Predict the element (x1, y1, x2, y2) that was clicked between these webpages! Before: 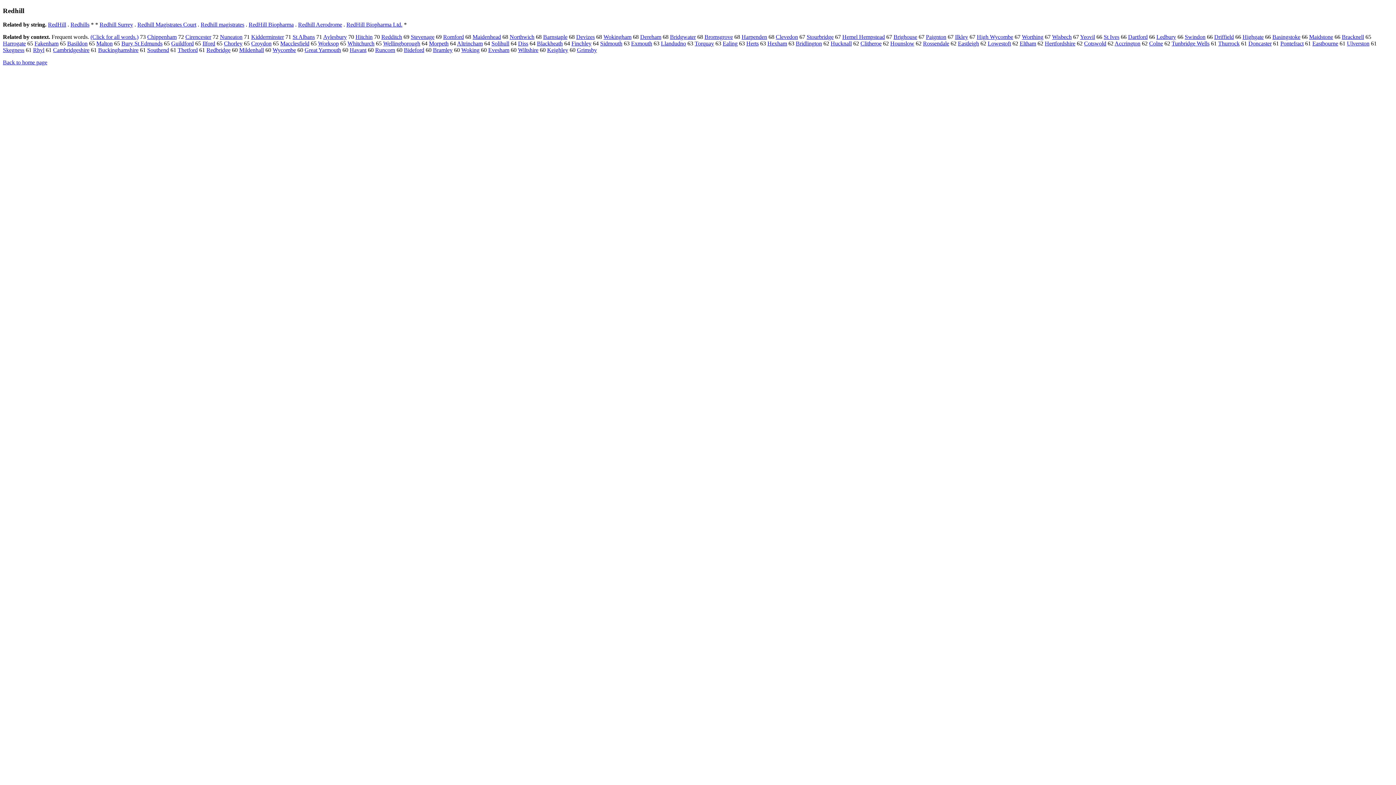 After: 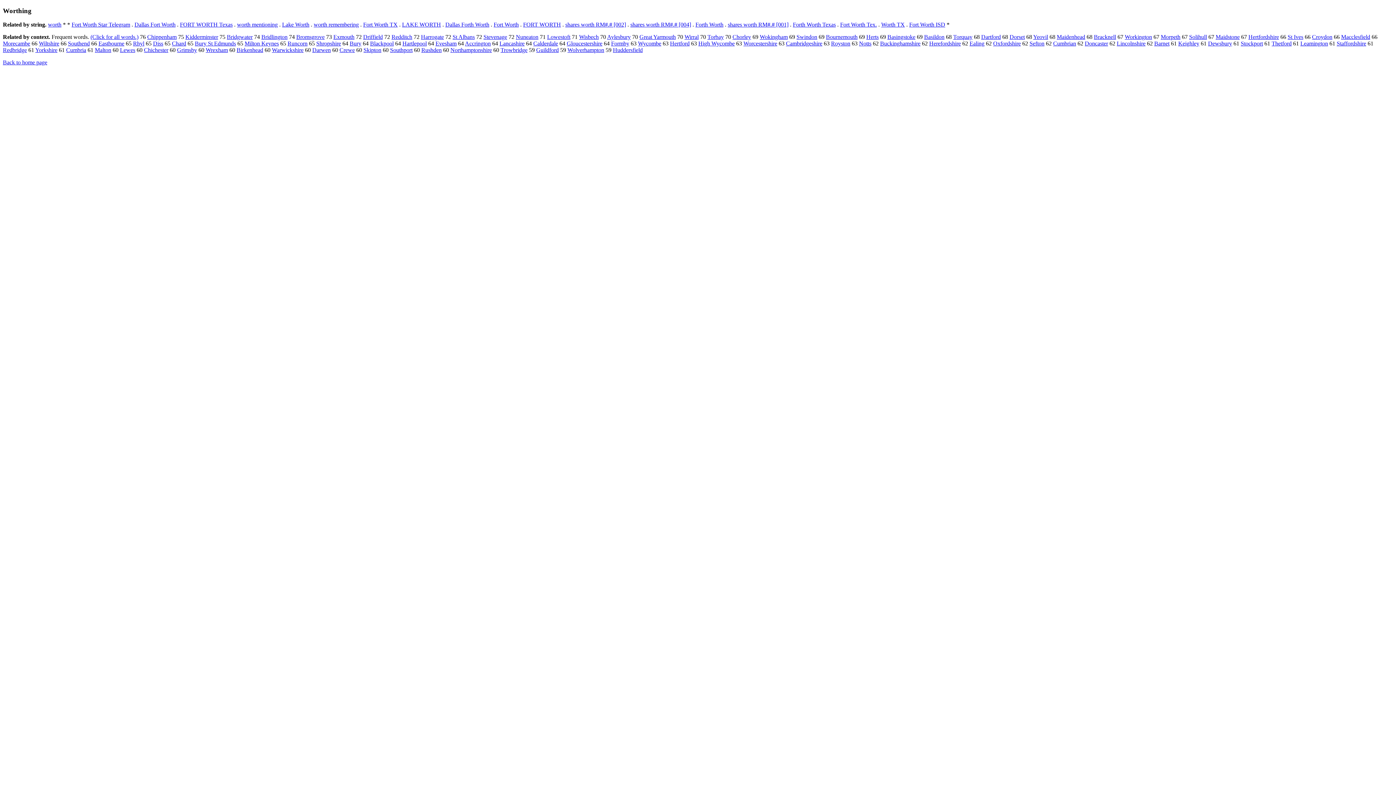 Action: label: Worthing bbox: (1022, 33, 1043, 40)